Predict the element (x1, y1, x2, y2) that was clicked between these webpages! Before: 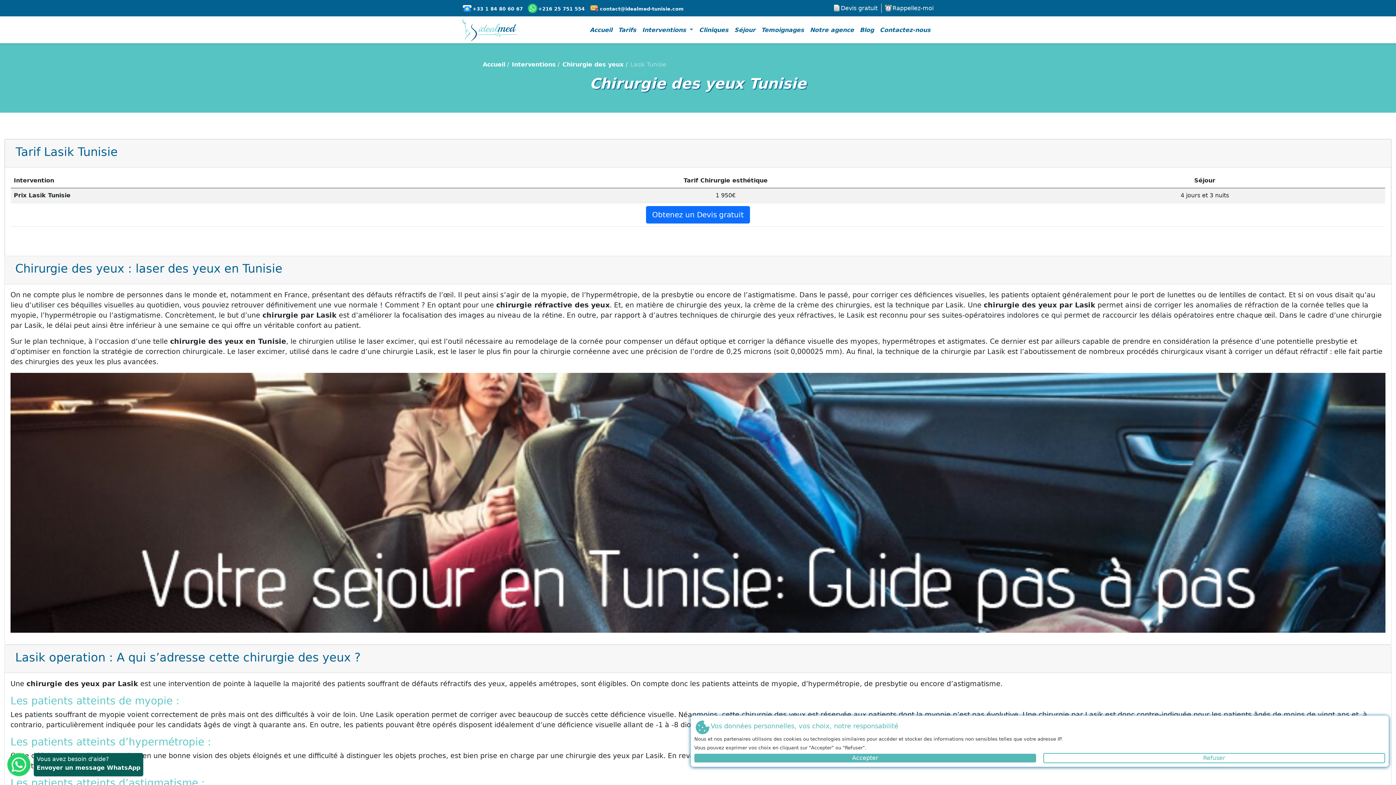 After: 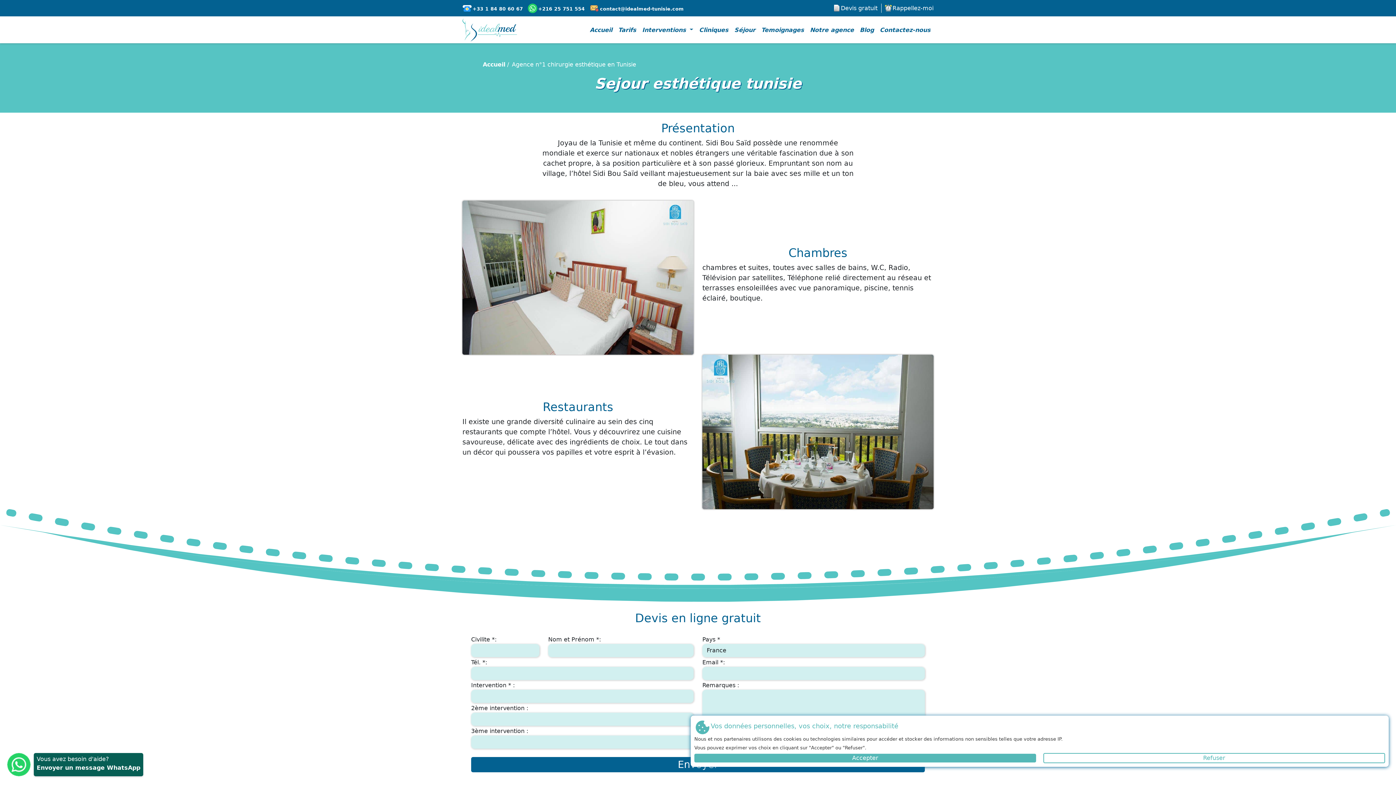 Action: bbox: (731, 20, 758, 39) label: Séjour